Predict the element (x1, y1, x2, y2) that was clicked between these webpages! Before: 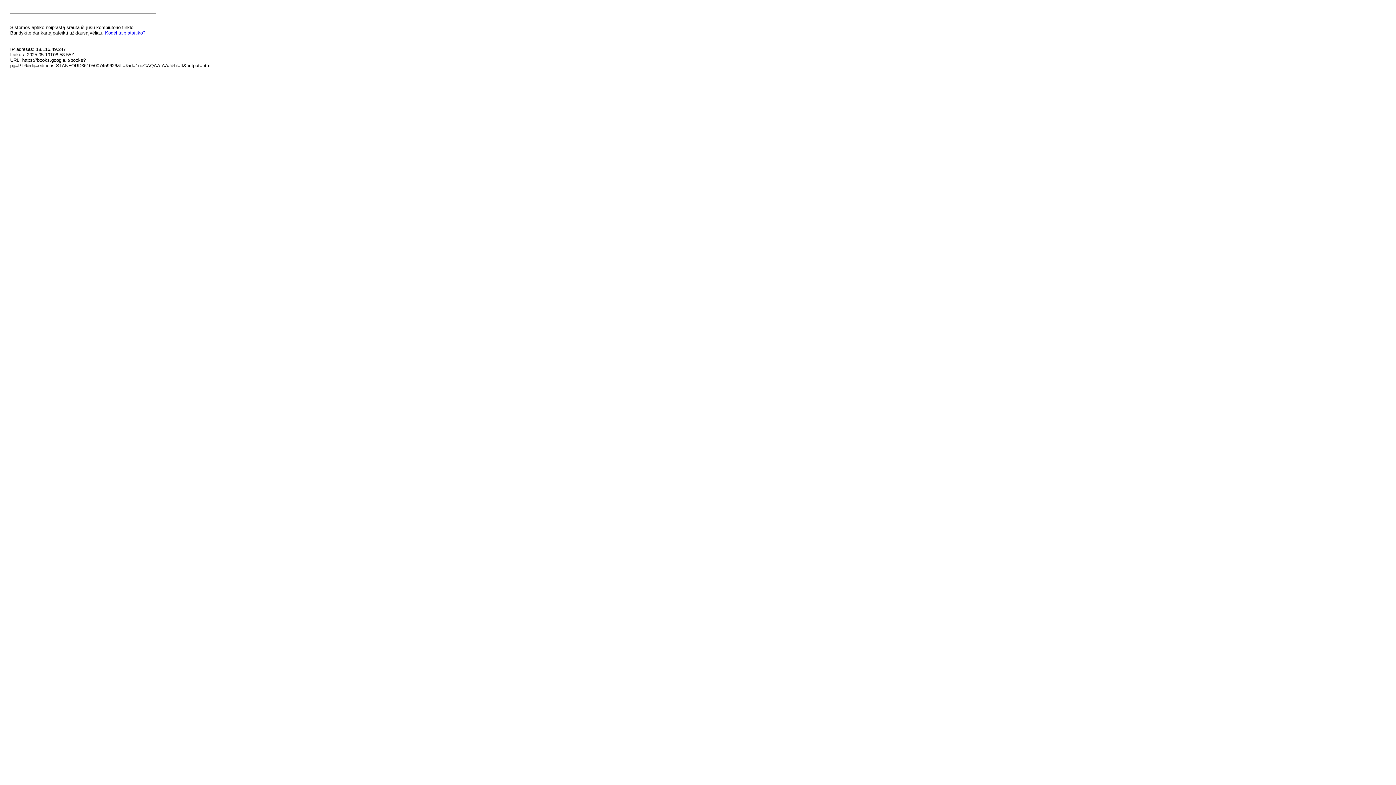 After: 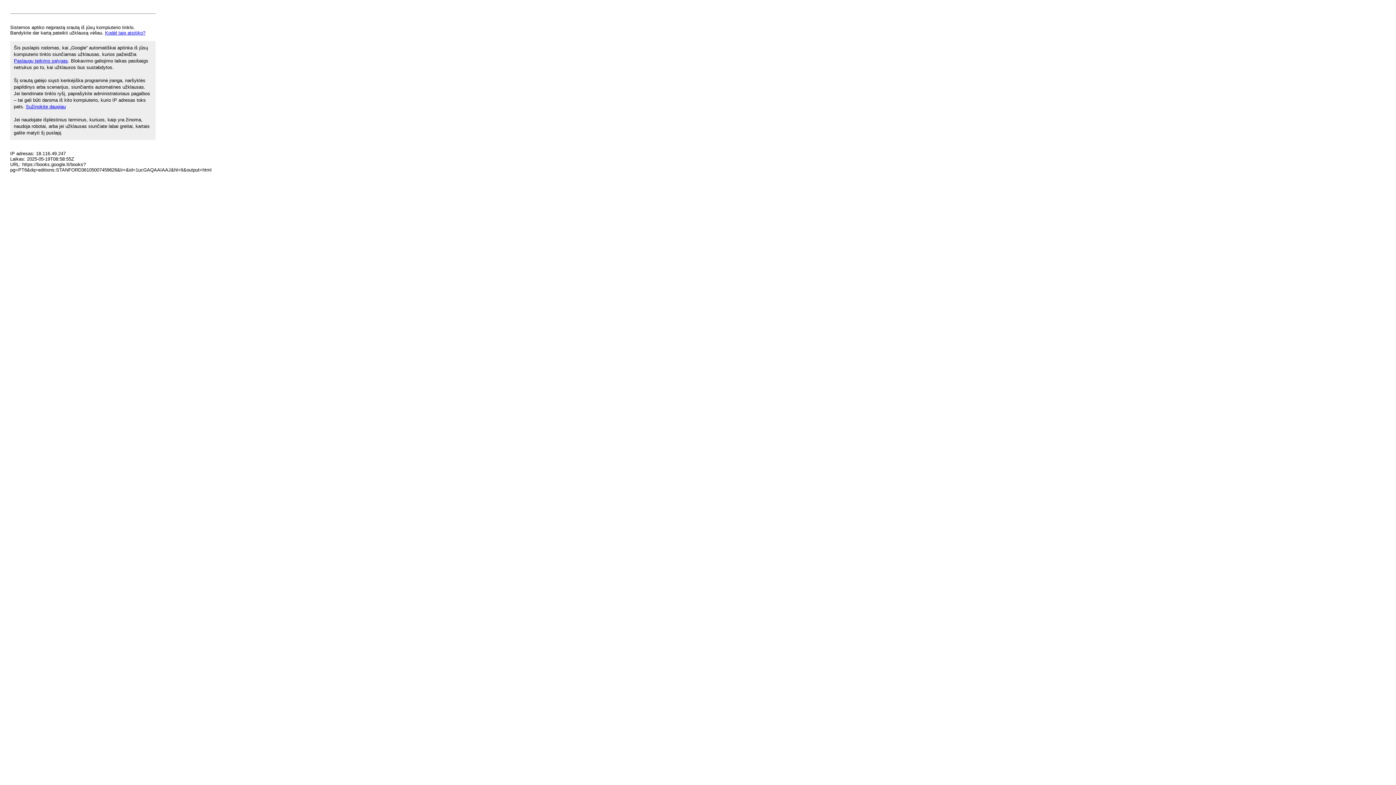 Action: bbox: (105, 30, 145, 35) label: Kodėl taip atsitiko?